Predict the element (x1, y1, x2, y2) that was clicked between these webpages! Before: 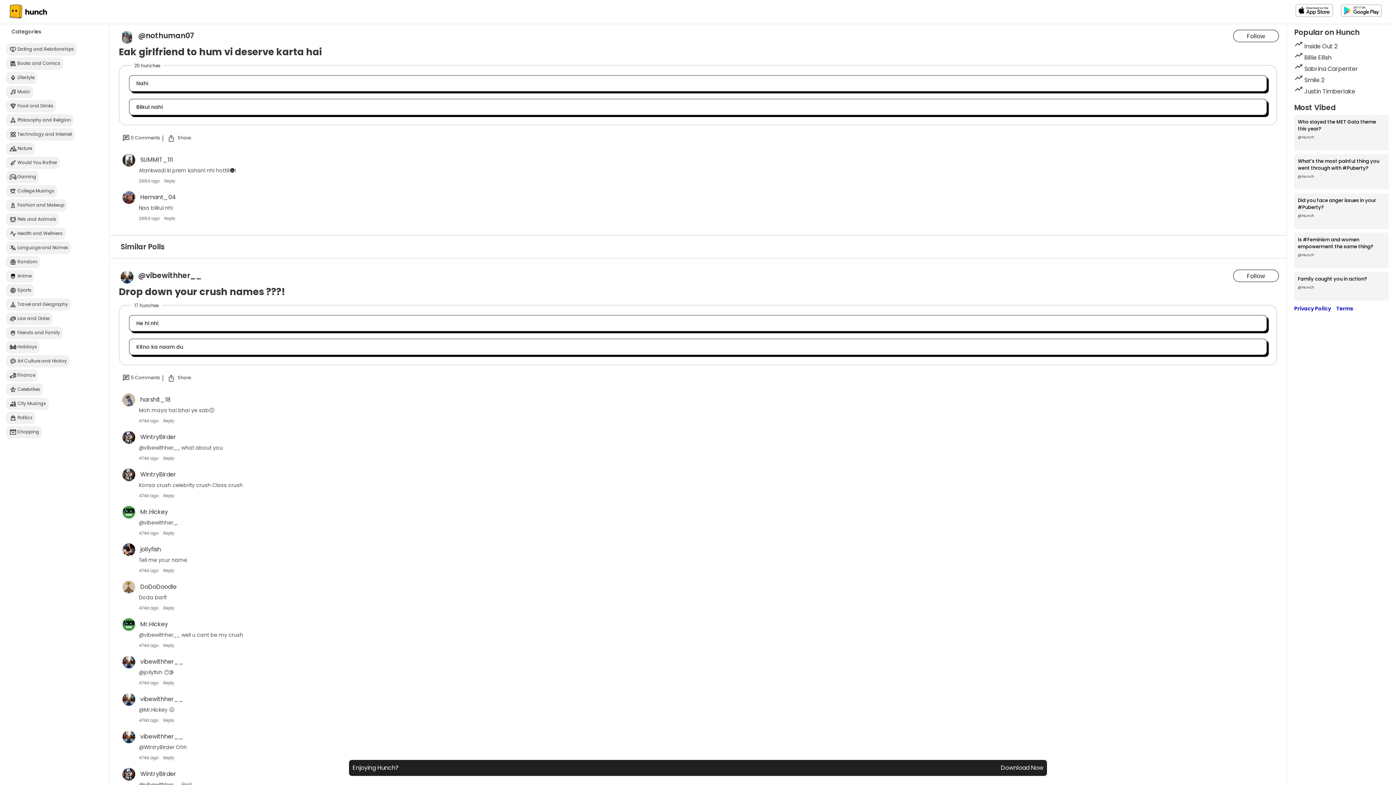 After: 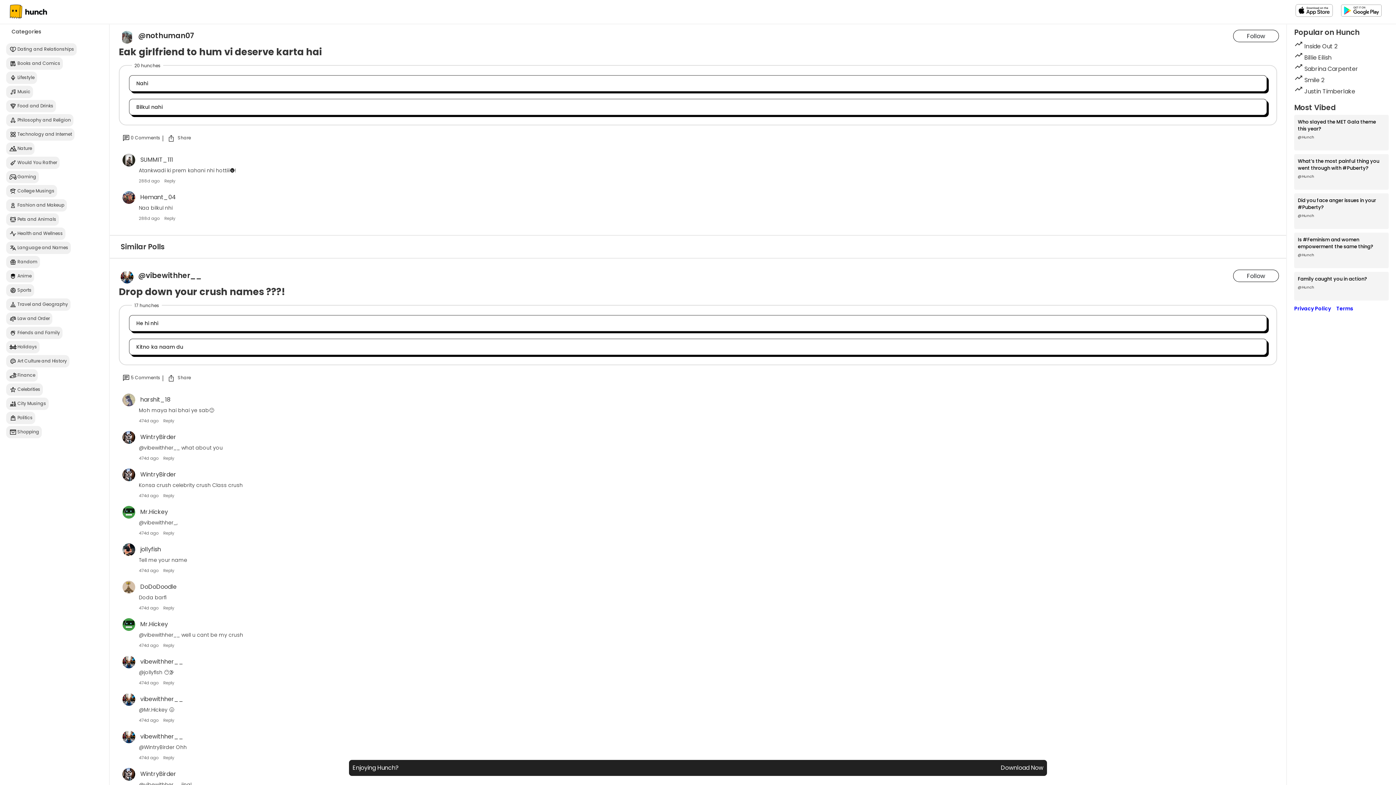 Action: bbox: (1336, 305, 1358, 312) label: Terms & Conditions